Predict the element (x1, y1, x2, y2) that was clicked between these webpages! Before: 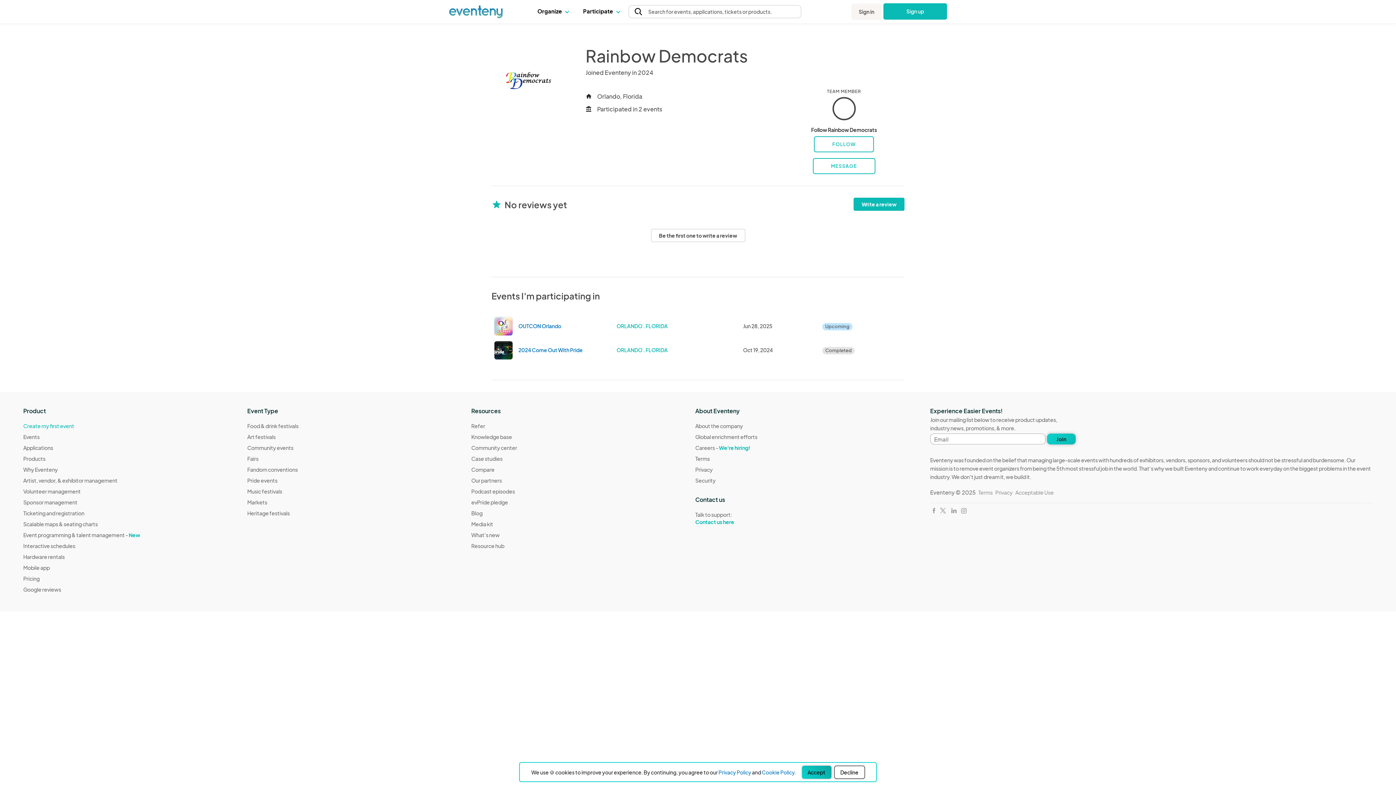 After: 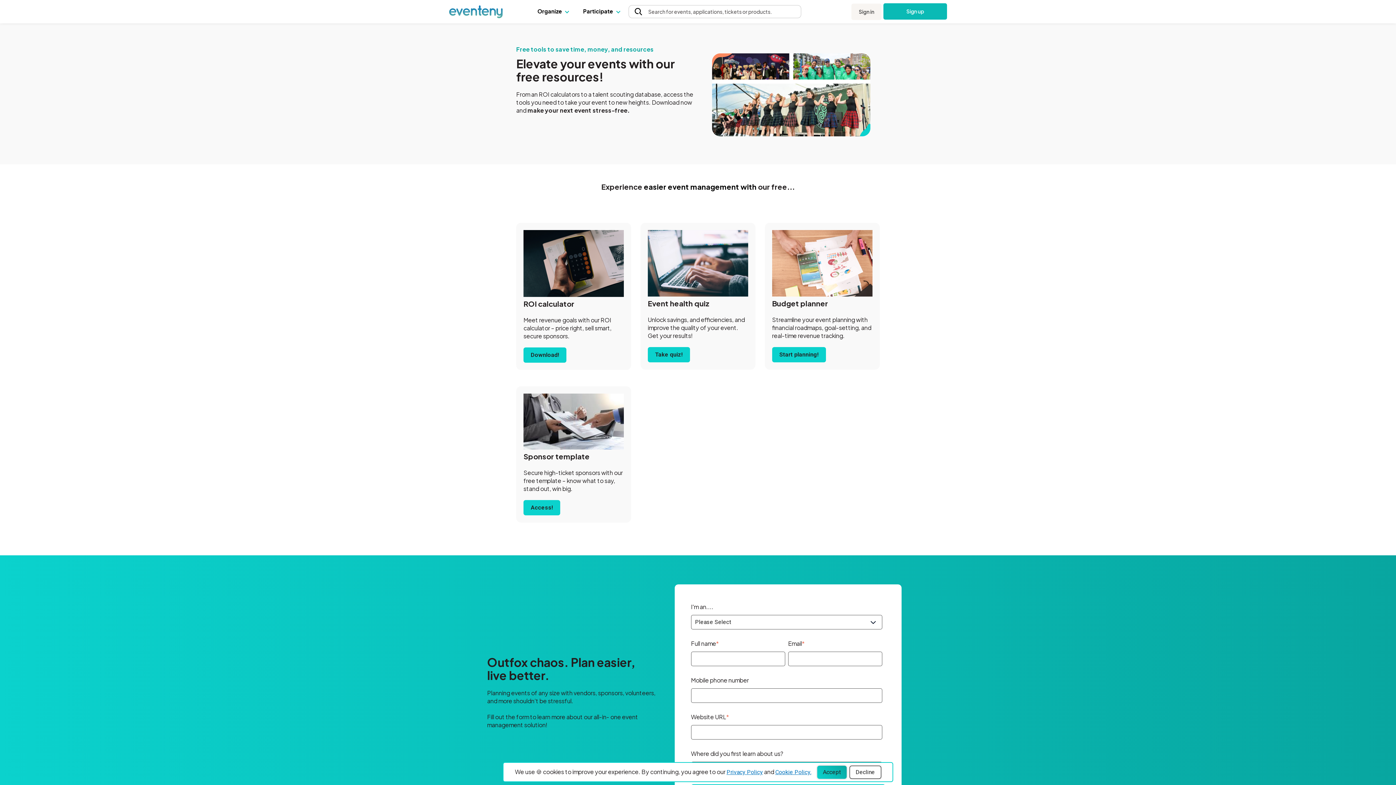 Action: label: Resource hub bbox: (471, 542, 504, 549)